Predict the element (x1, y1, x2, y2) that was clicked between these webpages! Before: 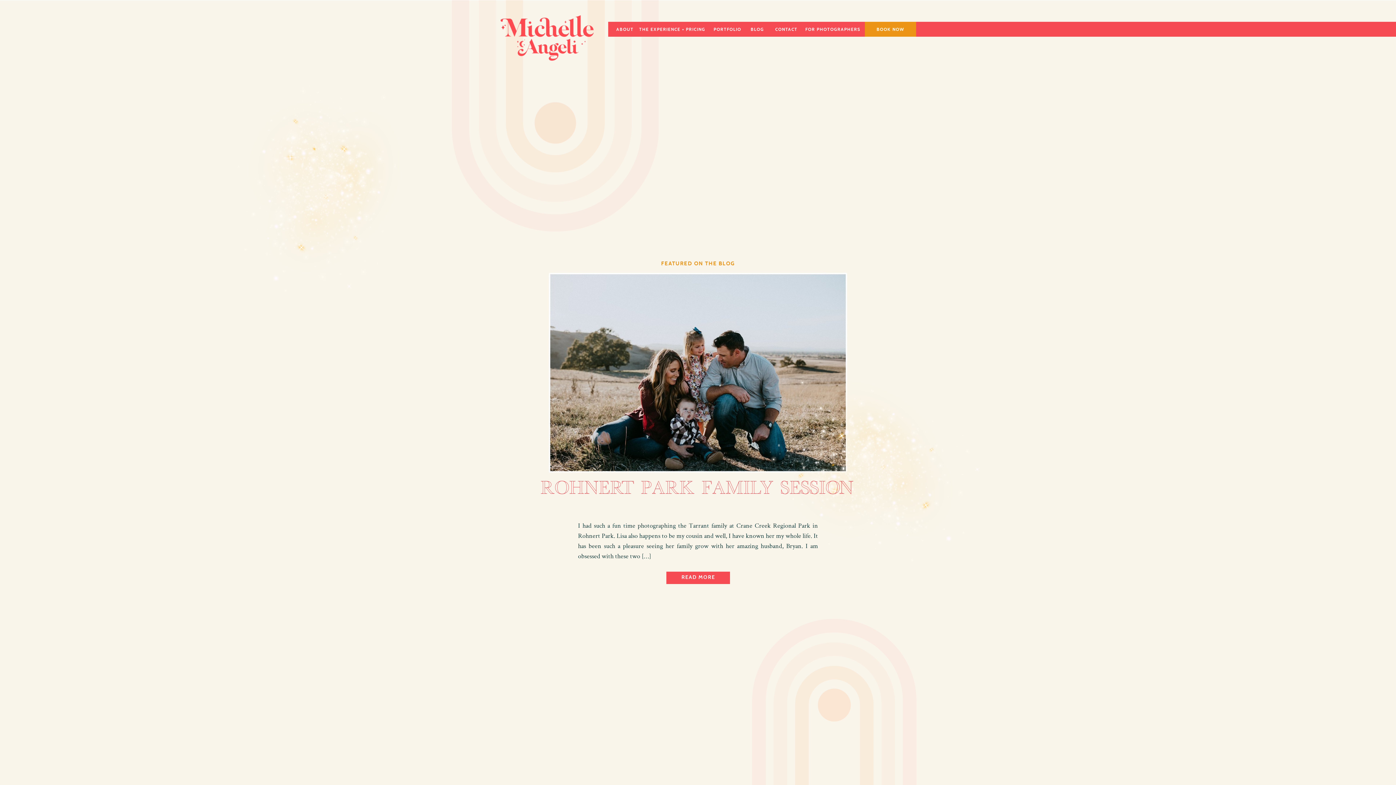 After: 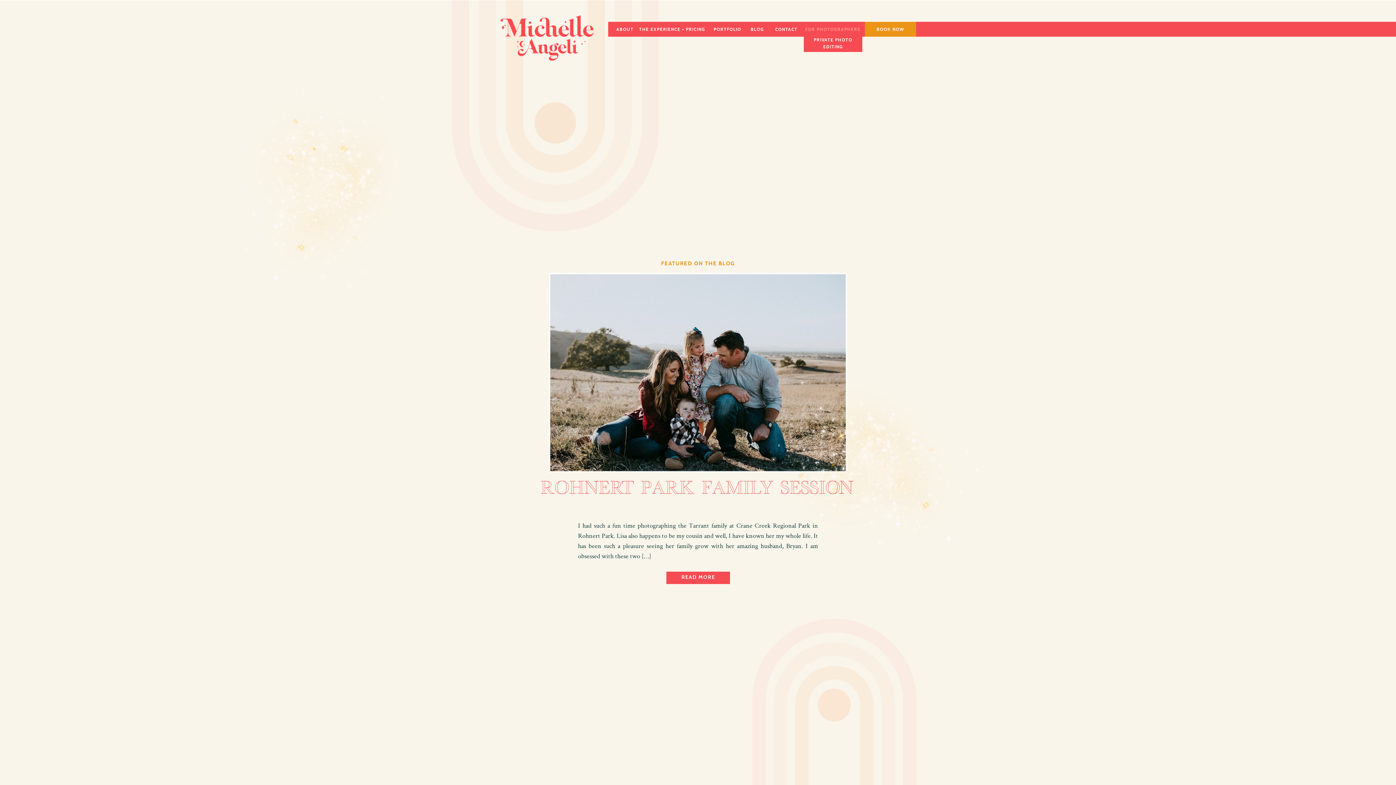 Action: label: FOR PHOTOGRAPHERS bbox: (801, 26, 865, 35)